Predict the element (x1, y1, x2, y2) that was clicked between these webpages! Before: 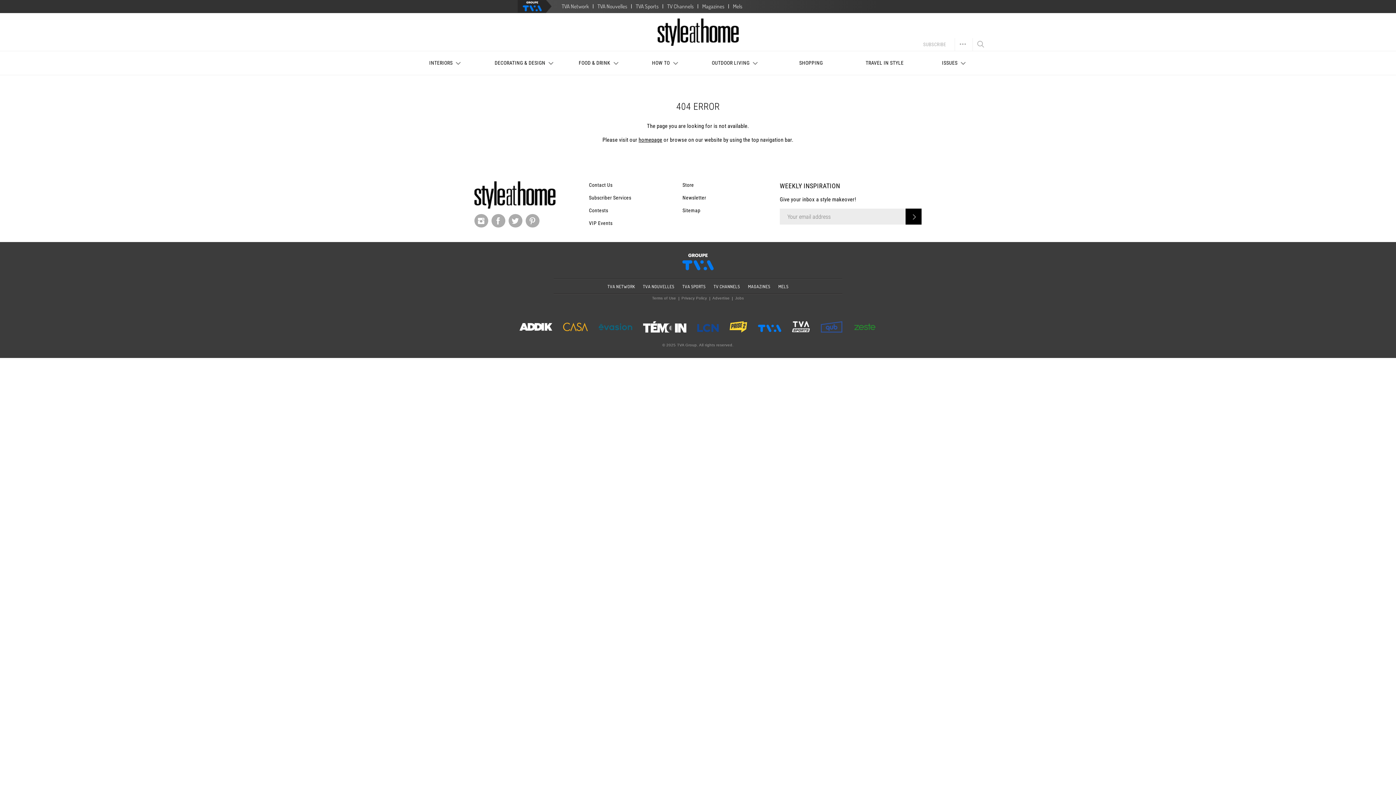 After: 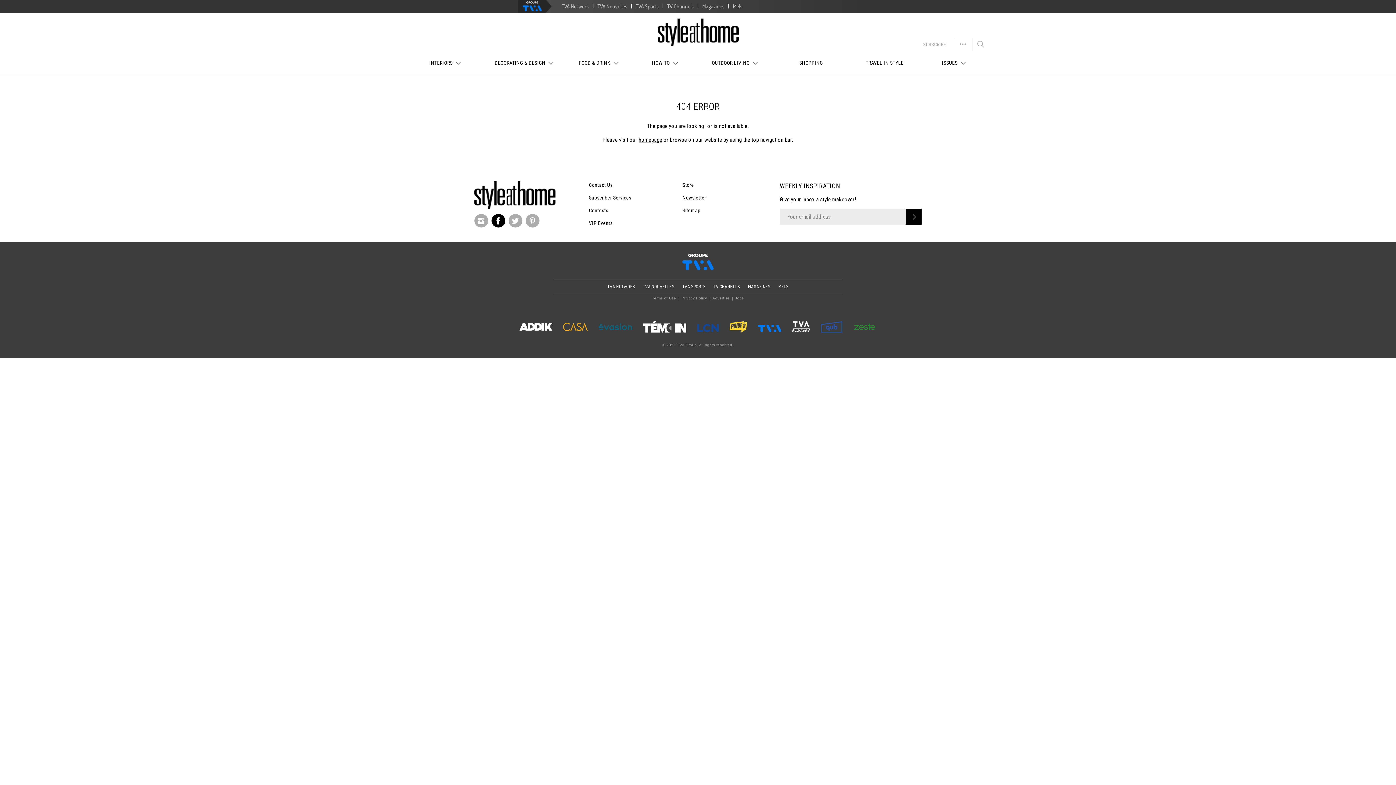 Action: bbox: (491, 214, 505, 227)